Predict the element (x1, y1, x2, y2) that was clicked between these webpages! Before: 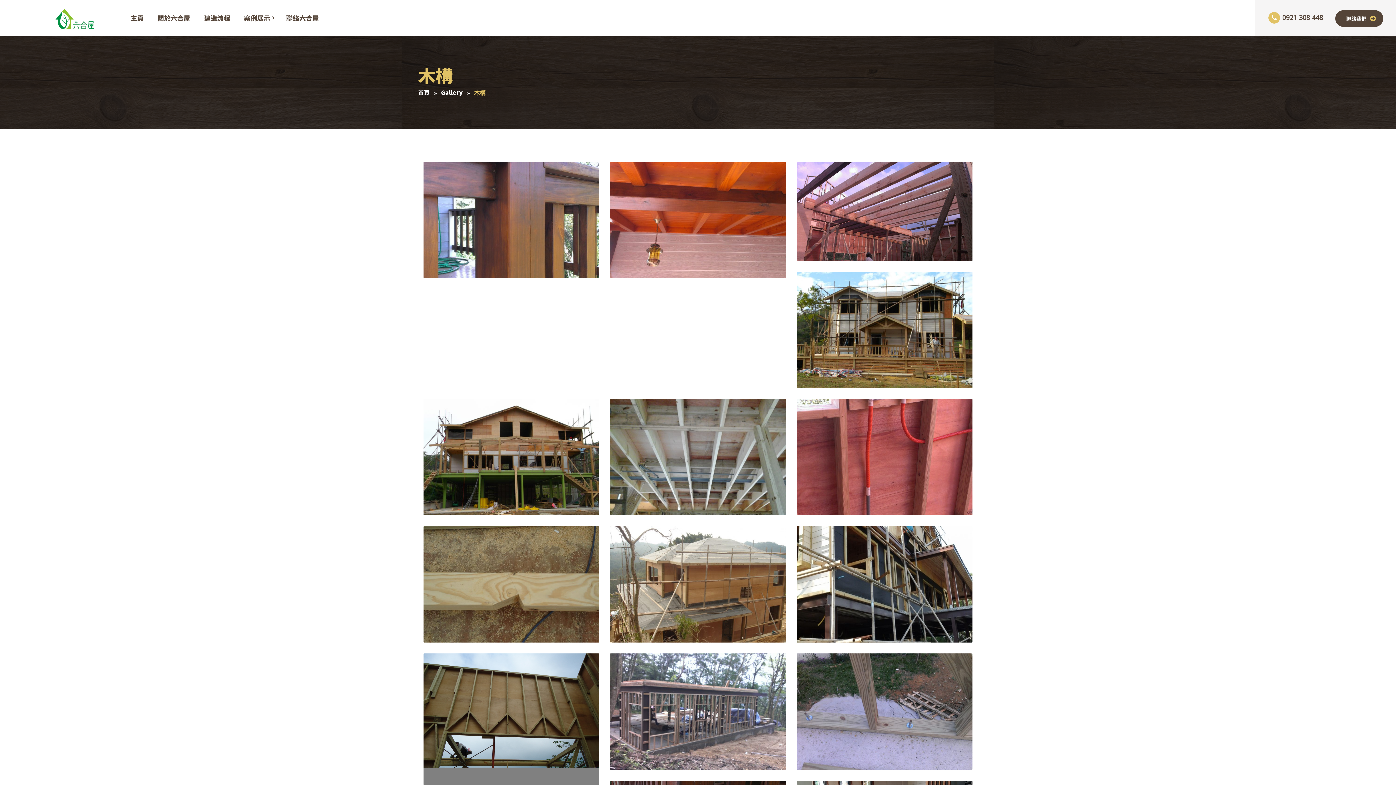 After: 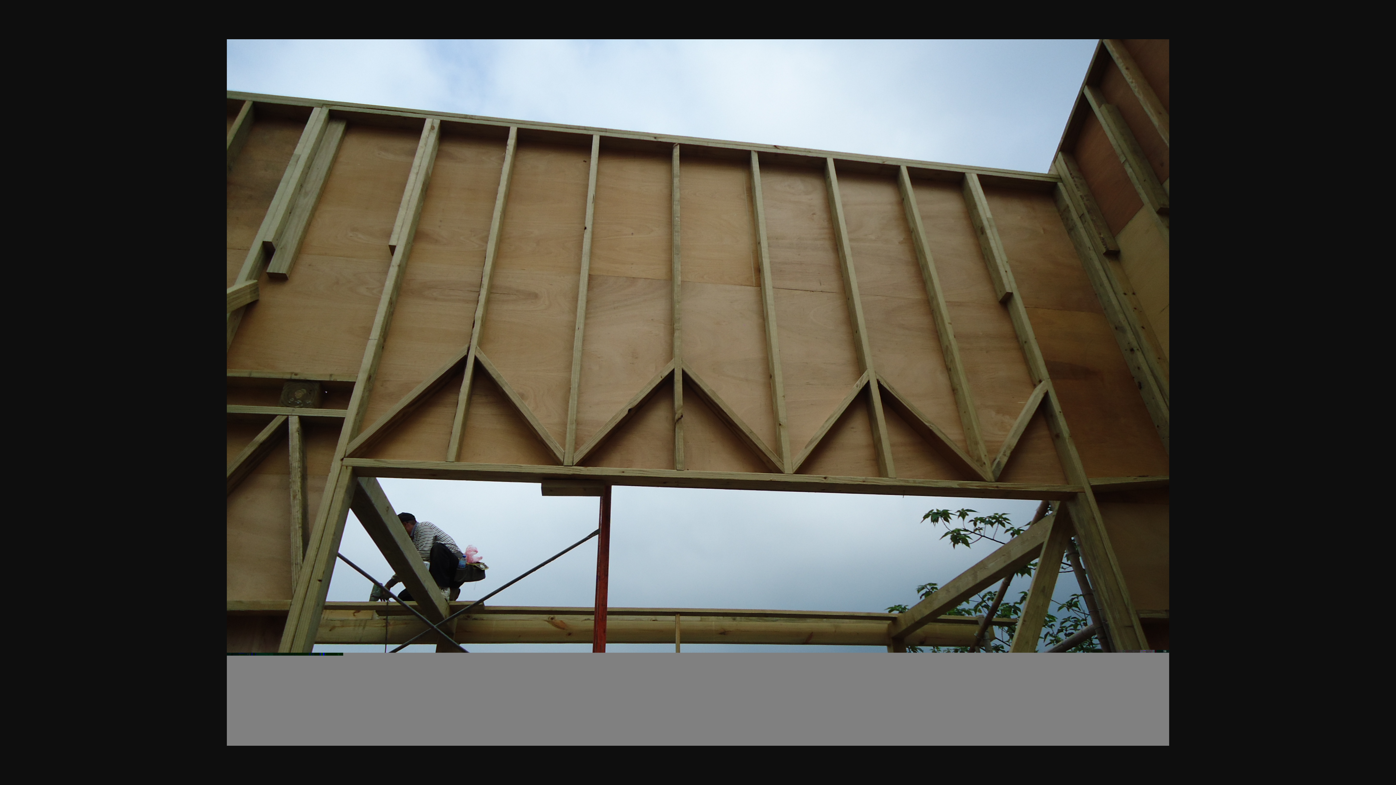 Action: bbox: (423, 653, 599, 785)